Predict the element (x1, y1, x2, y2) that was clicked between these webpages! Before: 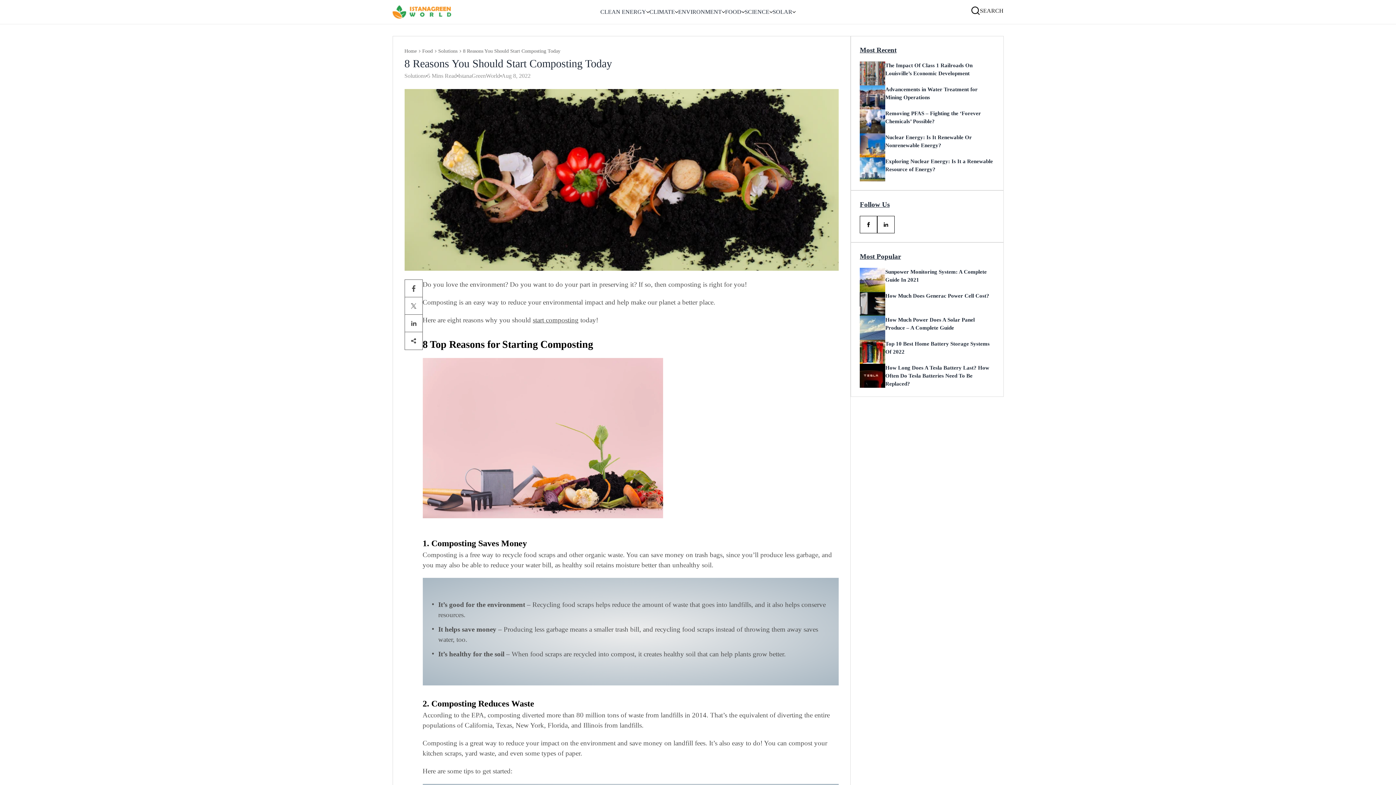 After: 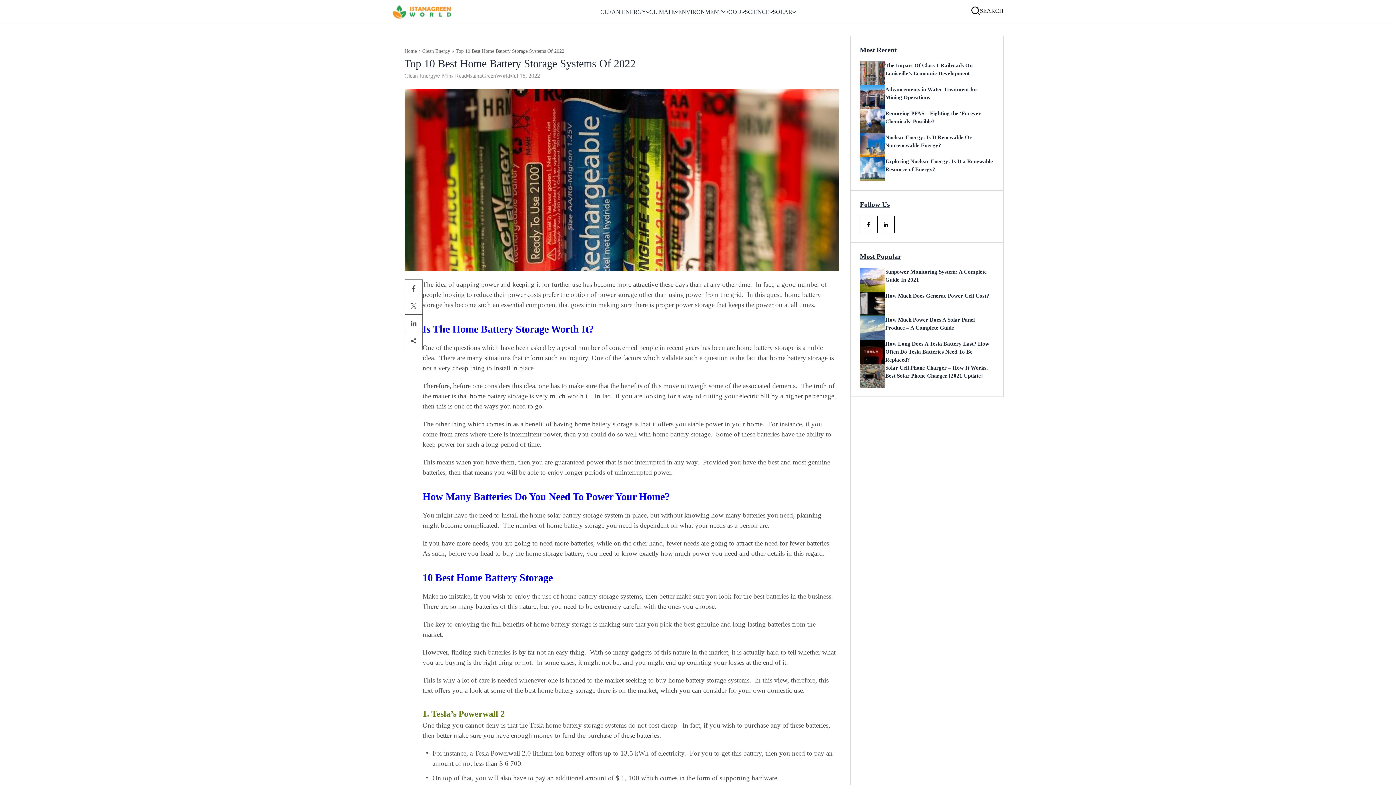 Action: label: Top 10 Best Home Battery Storage Systems Of 2022 bbox: (860, 340, 994, 364)